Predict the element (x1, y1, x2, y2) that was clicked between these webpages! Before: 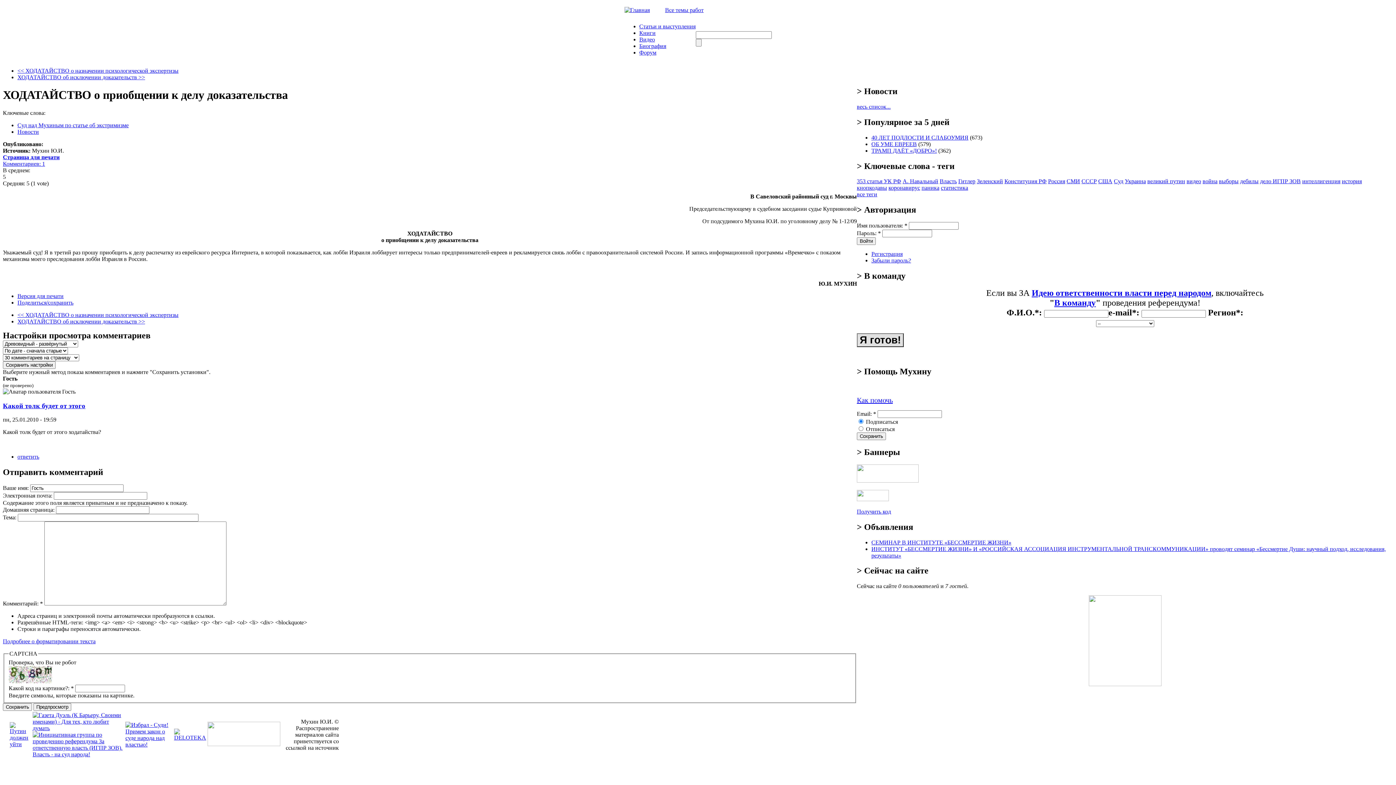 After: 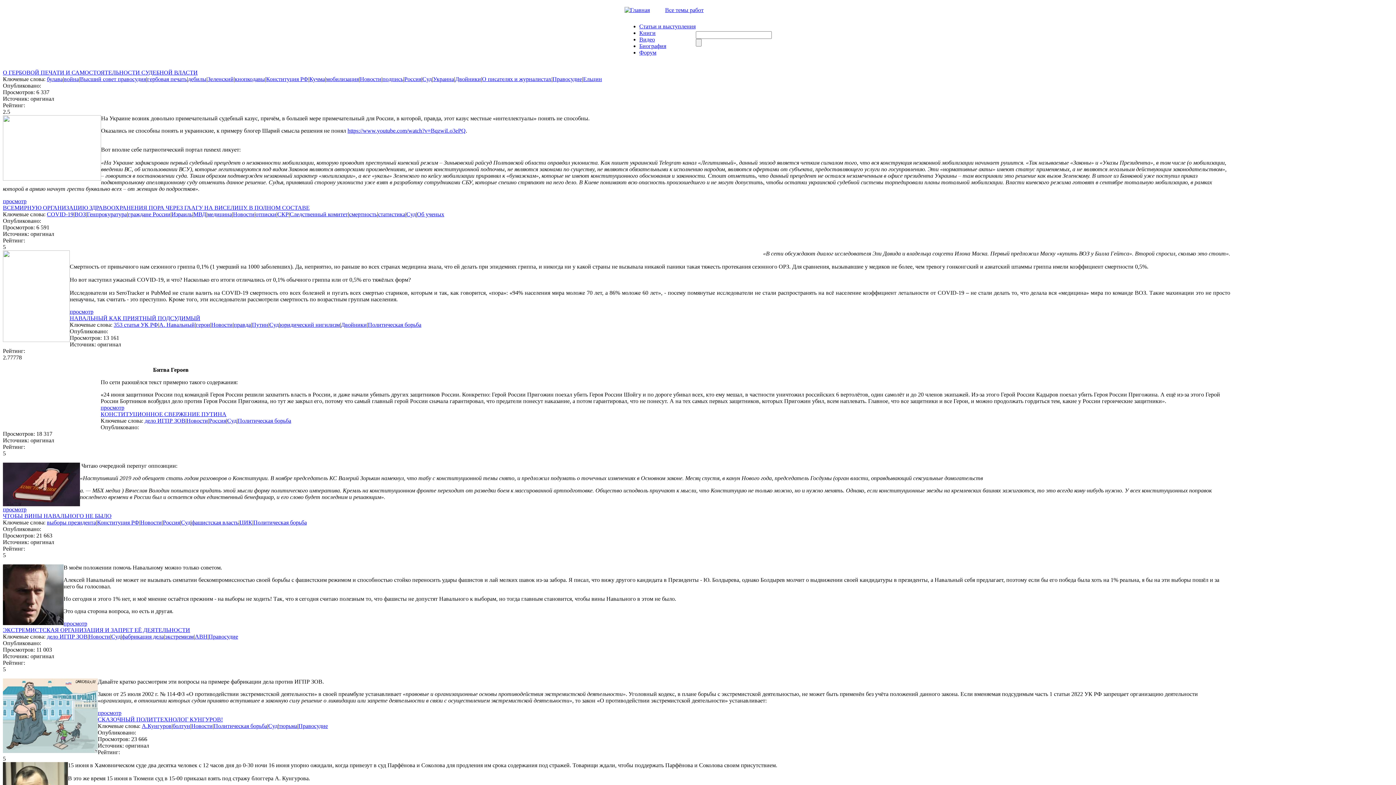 Action: bbox: (1114, 178, 1123, 184) label: Суд